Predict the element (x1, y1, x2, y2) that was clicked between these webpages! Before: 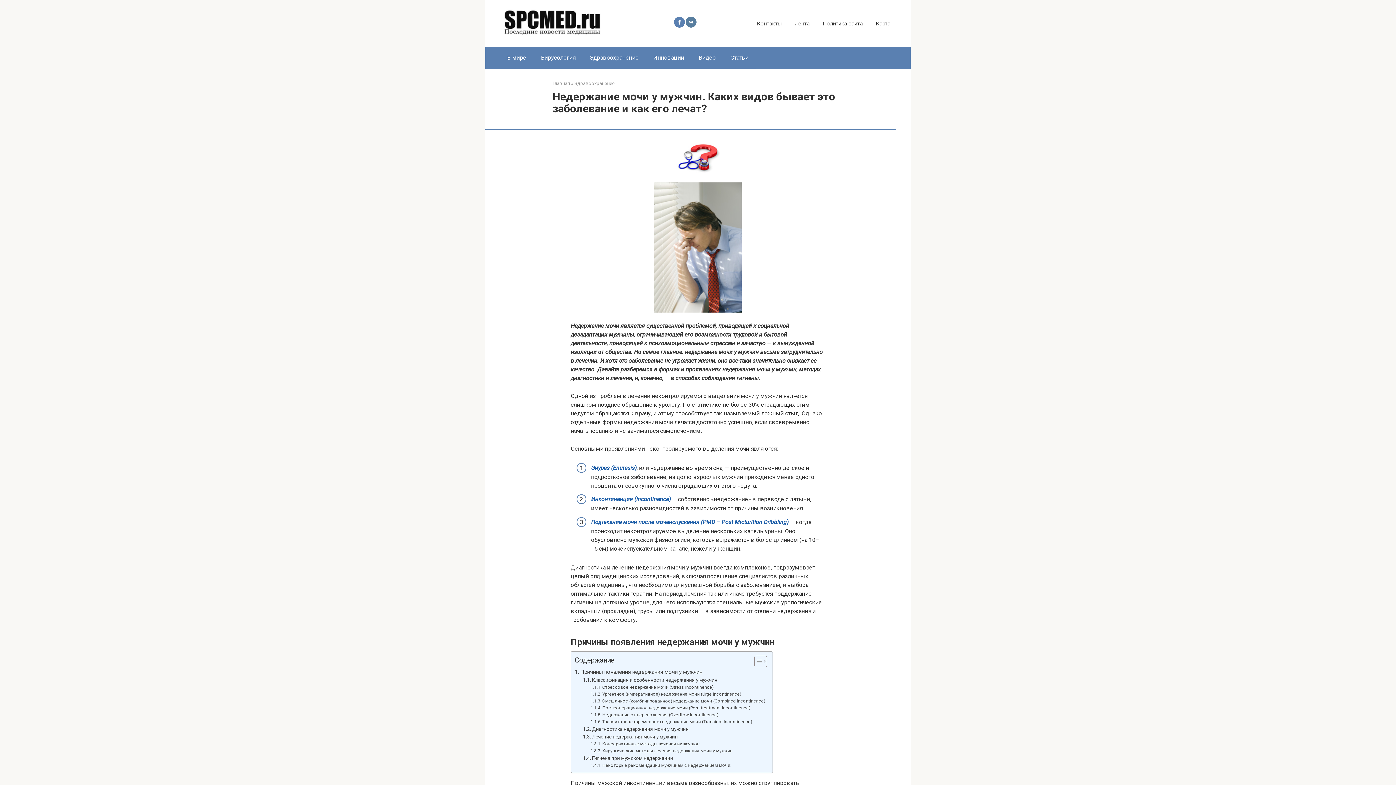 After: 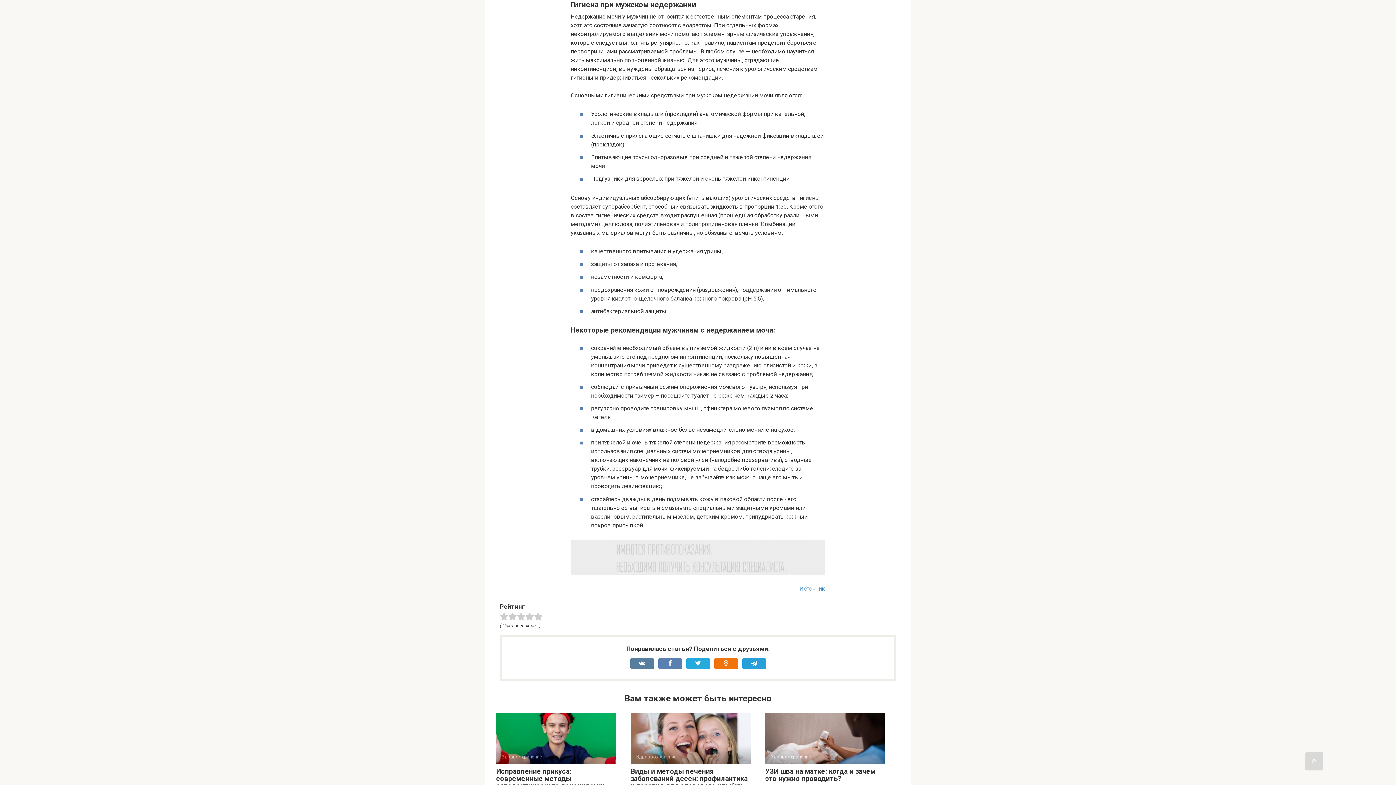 Action: bbox: (583, 755, 673, 762) label: Гигиена при мужском недержании